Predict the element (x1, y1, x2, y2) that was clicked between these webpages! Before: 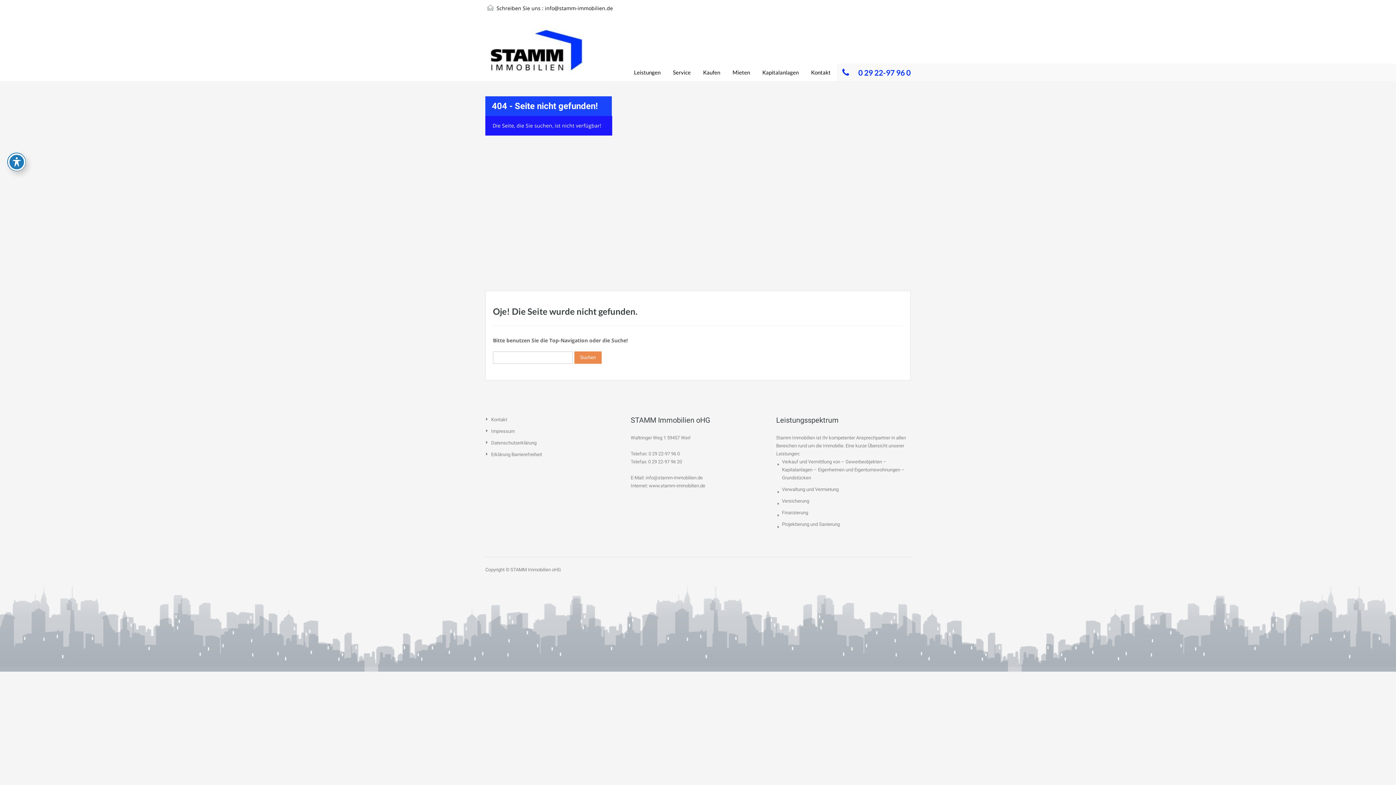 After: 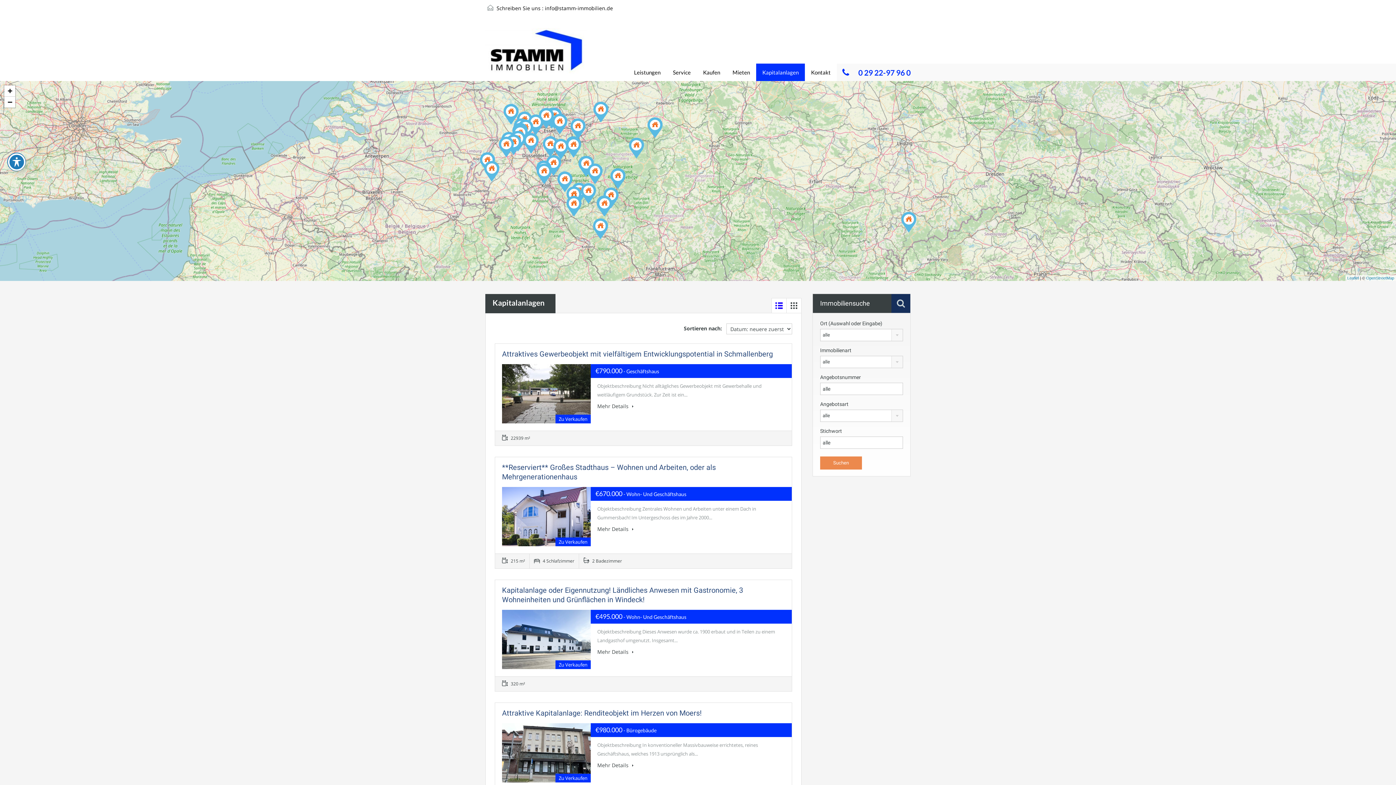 Action: bbox: (756, 63, 805, 81) label: Kapitalanlagen